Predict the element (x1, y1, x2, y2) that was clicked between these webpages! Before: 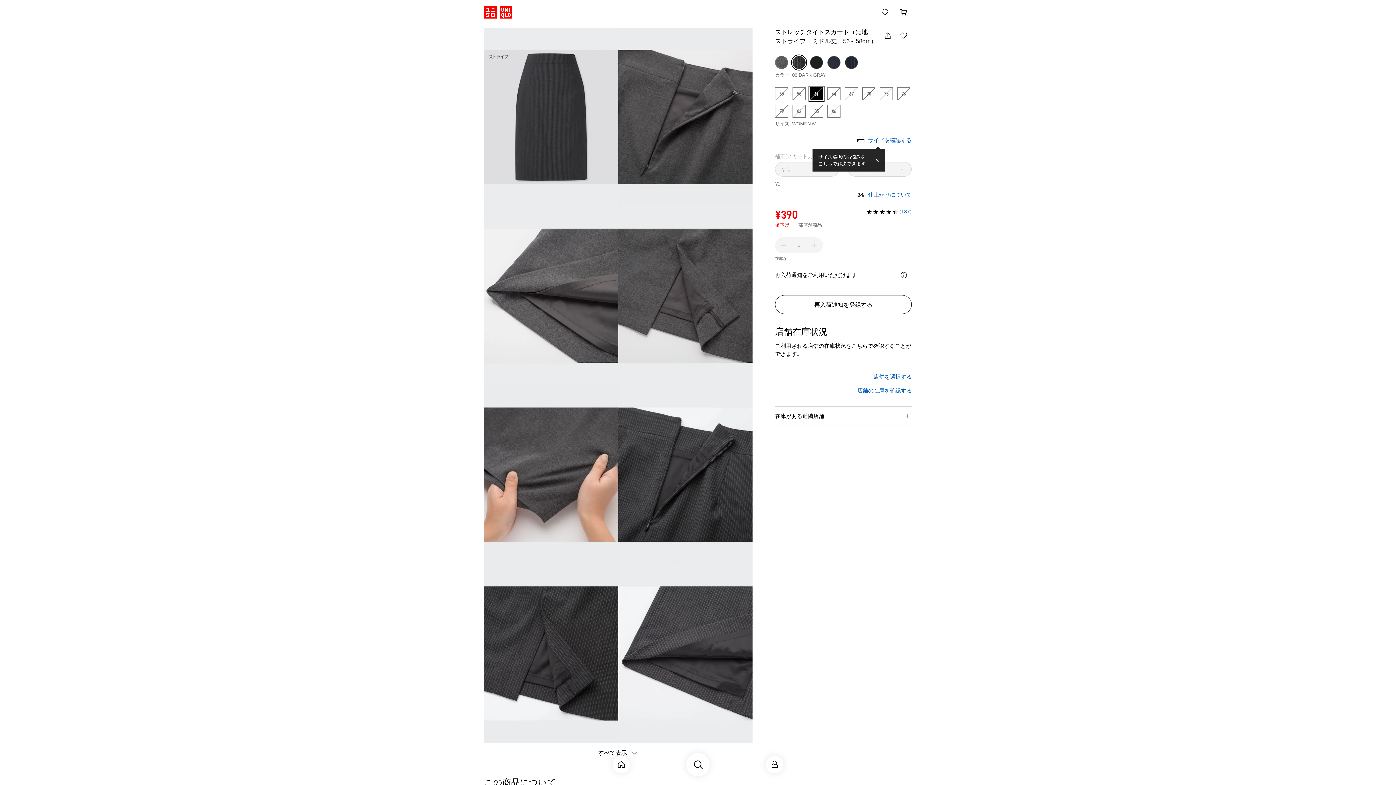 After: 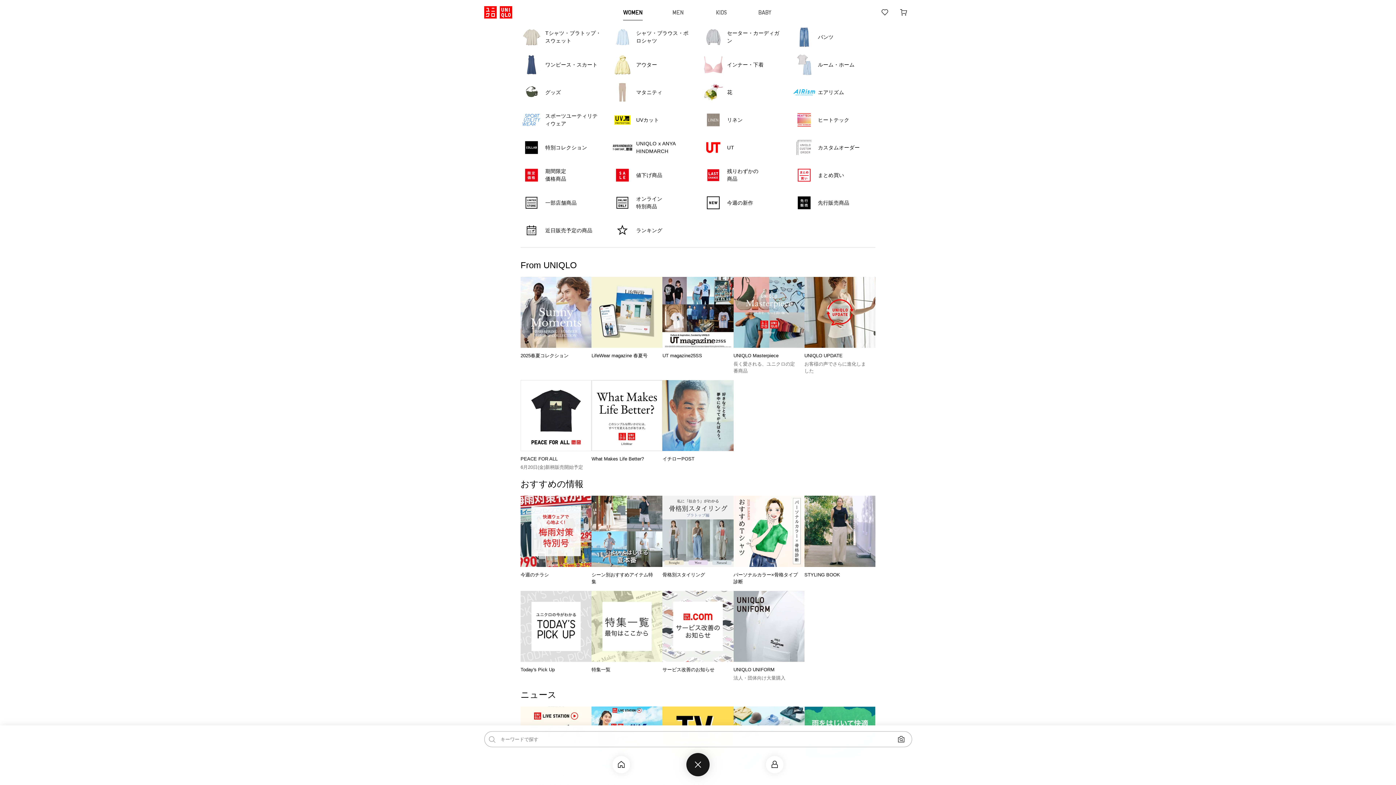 Action: label: 商品一覧・キーワード検索 bbox: (686, 753, 709, 776)